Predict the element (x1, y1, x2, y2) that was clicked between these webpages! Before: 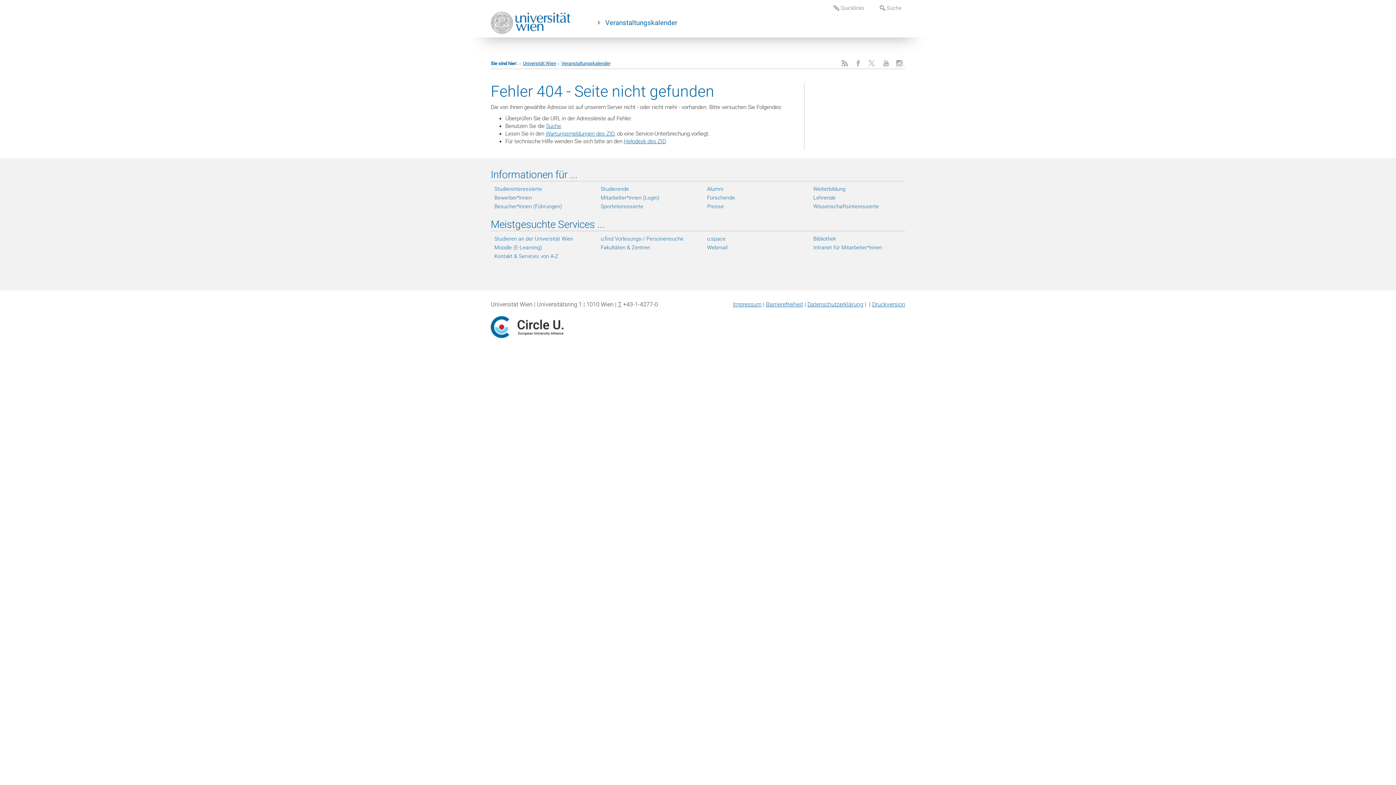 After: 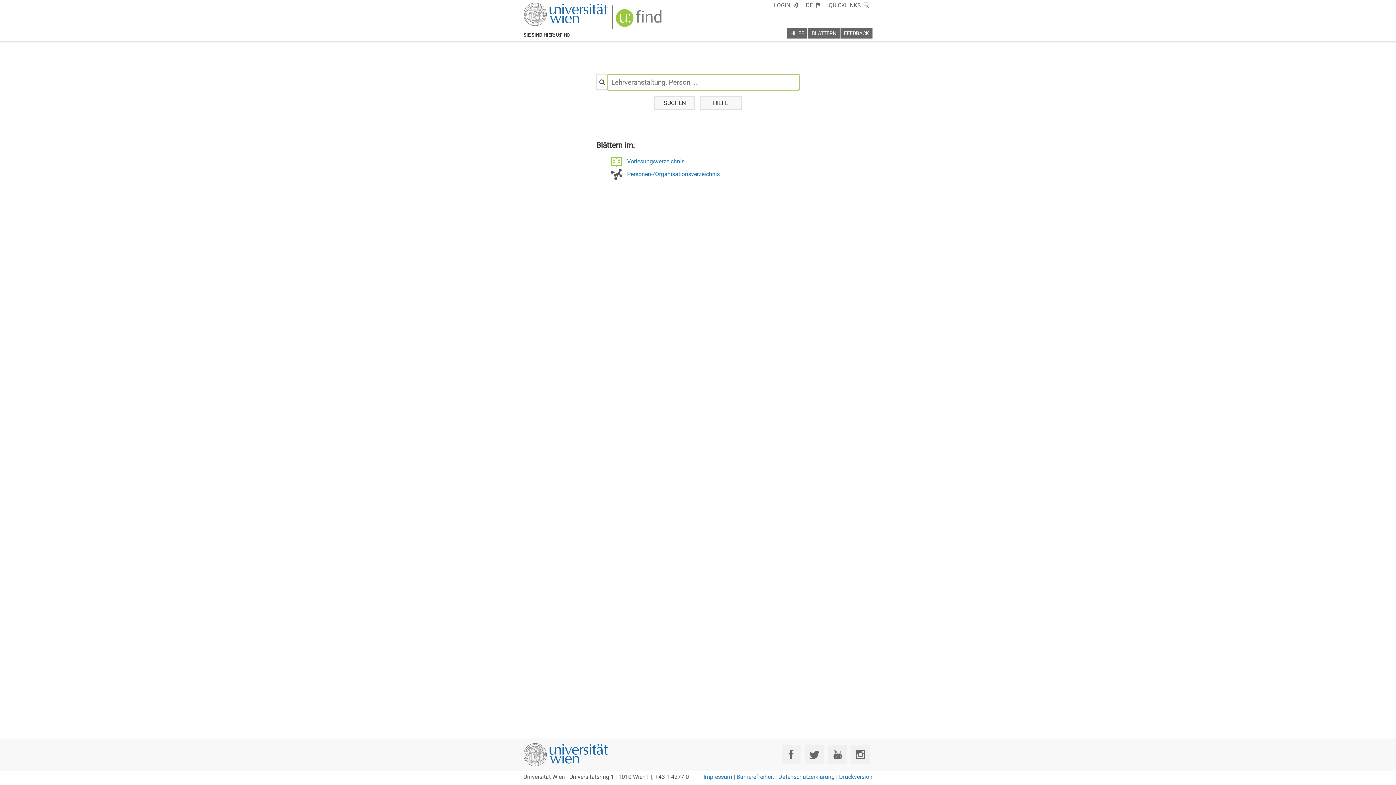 Action: label: u:find Vorlesungs-/ Personensuche bbox: (600, 235, 692, 242)